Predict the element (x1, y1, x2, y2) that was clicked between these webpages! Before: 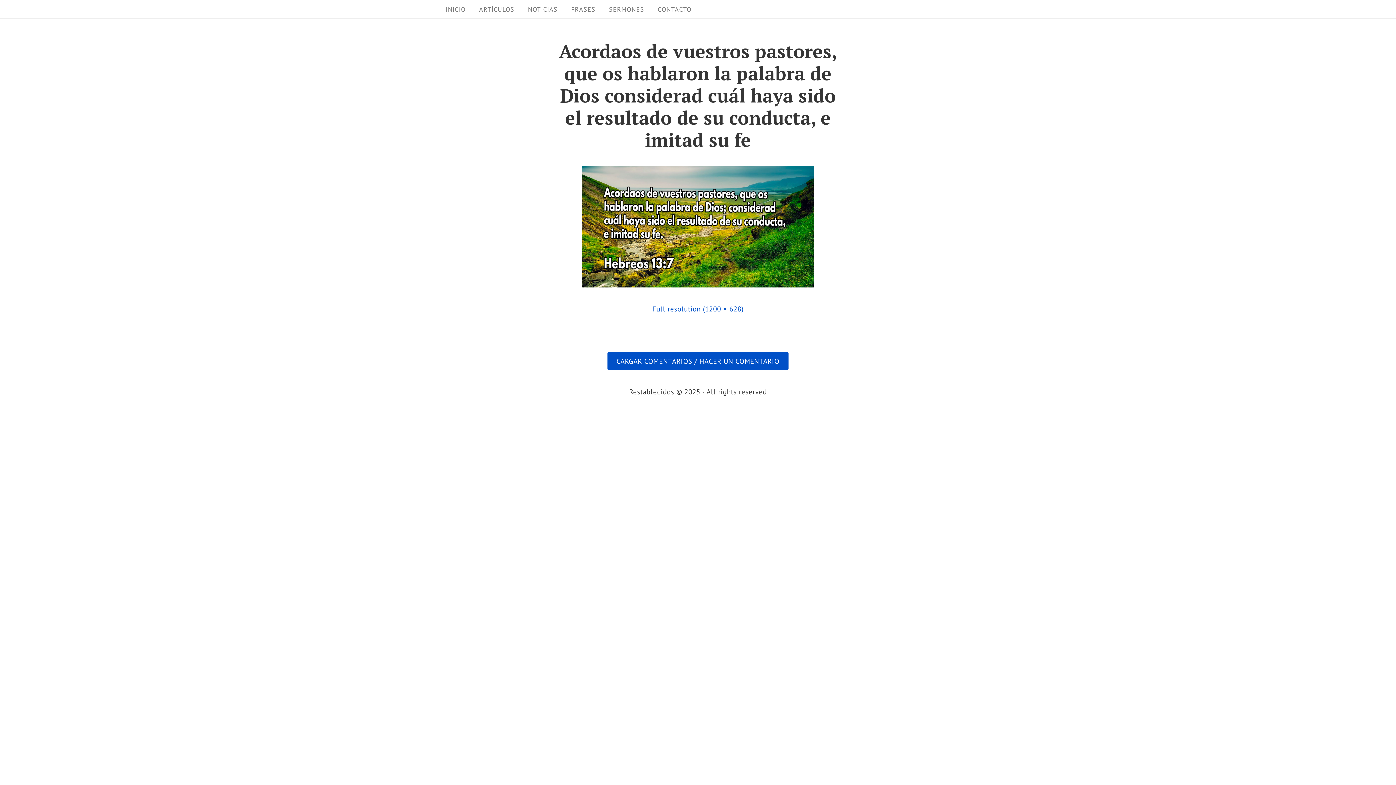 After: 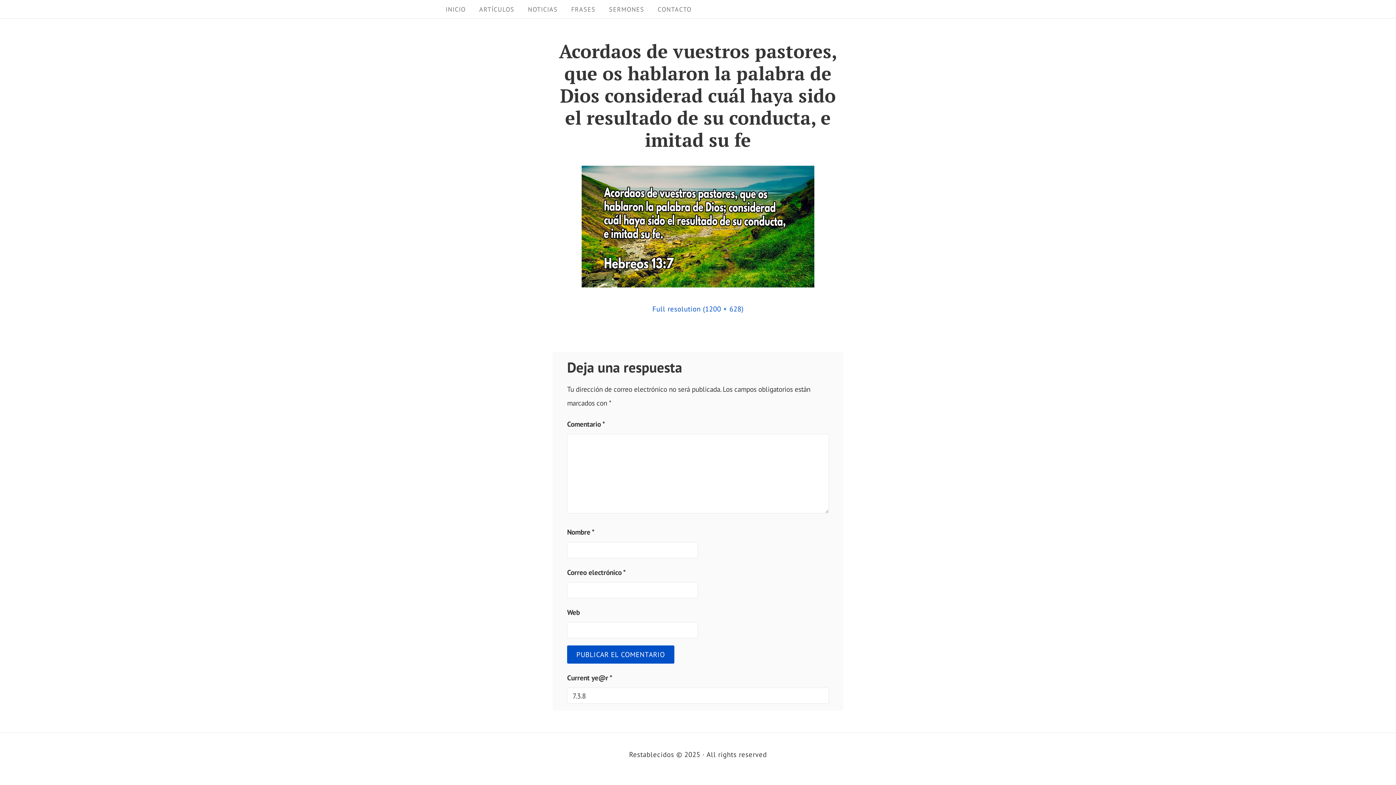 Action: bbox: (607, 352, 788, 370) label: CARGAR COMENTARIOS / HACER UN COMENTARIO